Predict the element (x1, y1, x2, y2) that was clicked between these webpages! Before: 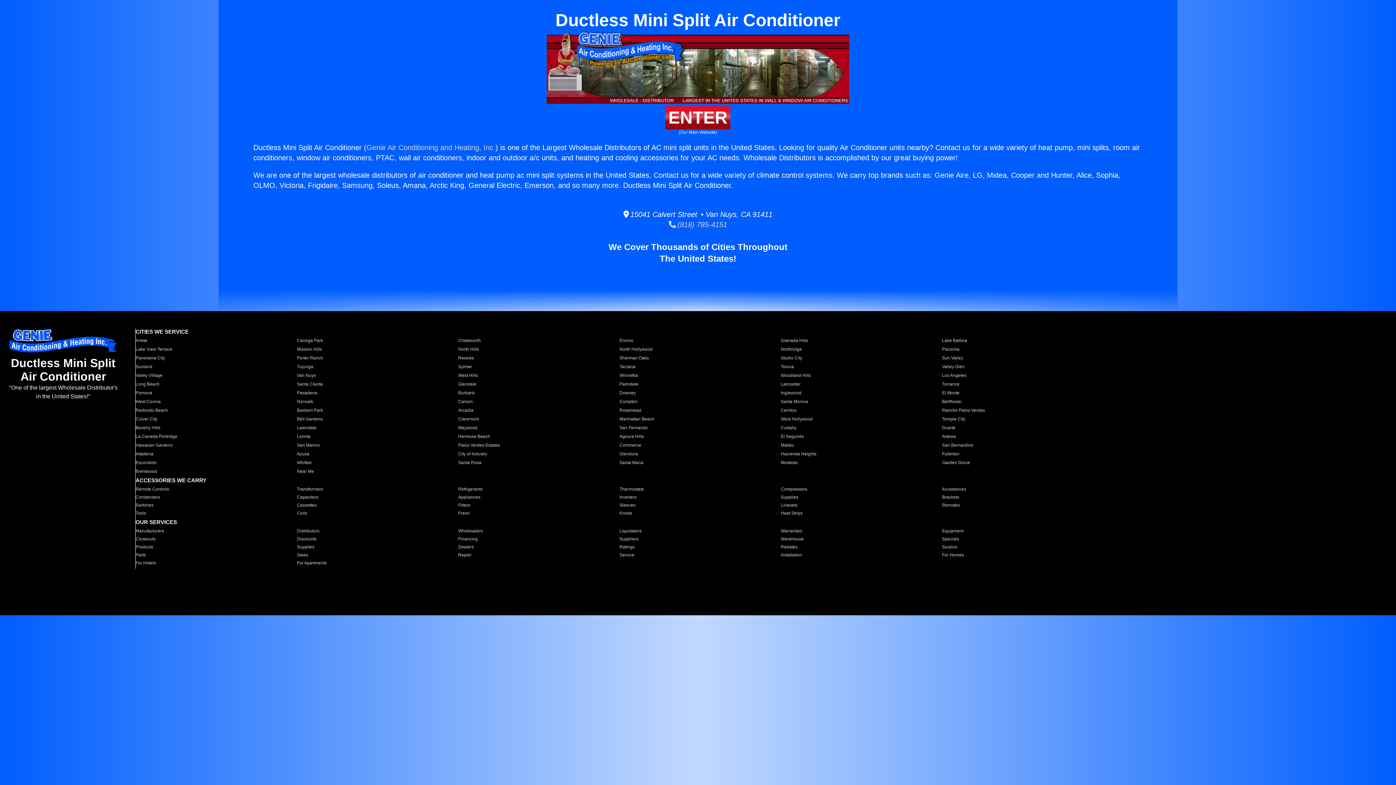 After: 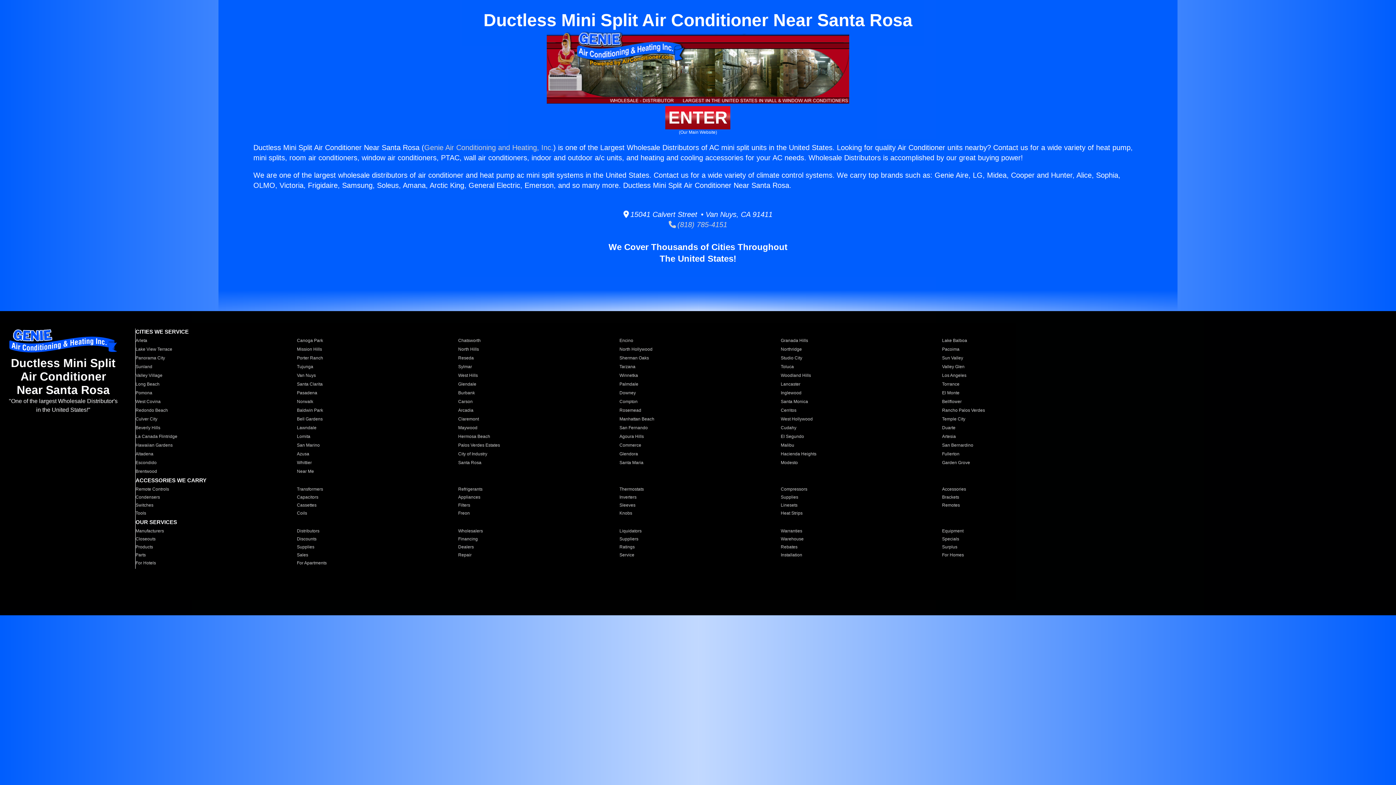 Action: bbox: (458, 460, 610, 465) label: Santa Rosa